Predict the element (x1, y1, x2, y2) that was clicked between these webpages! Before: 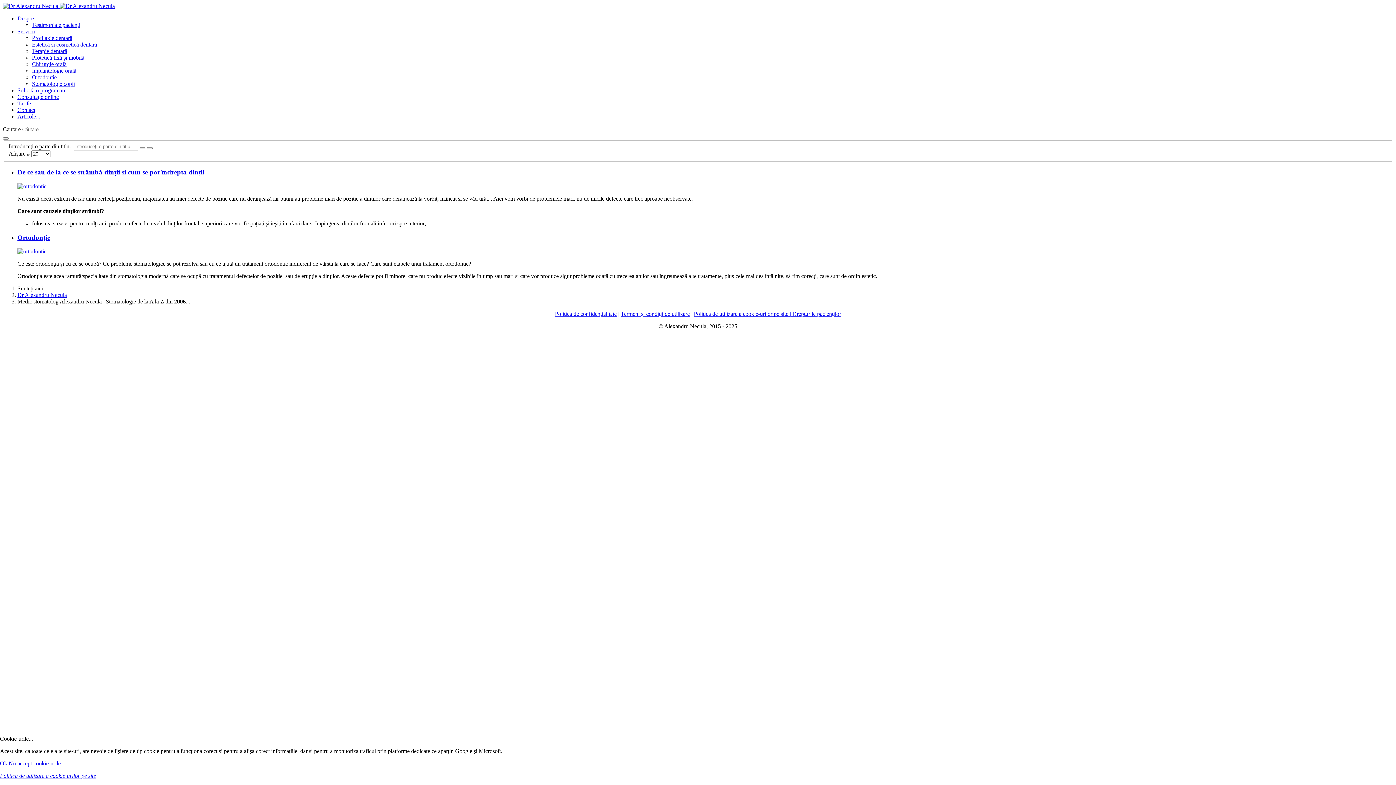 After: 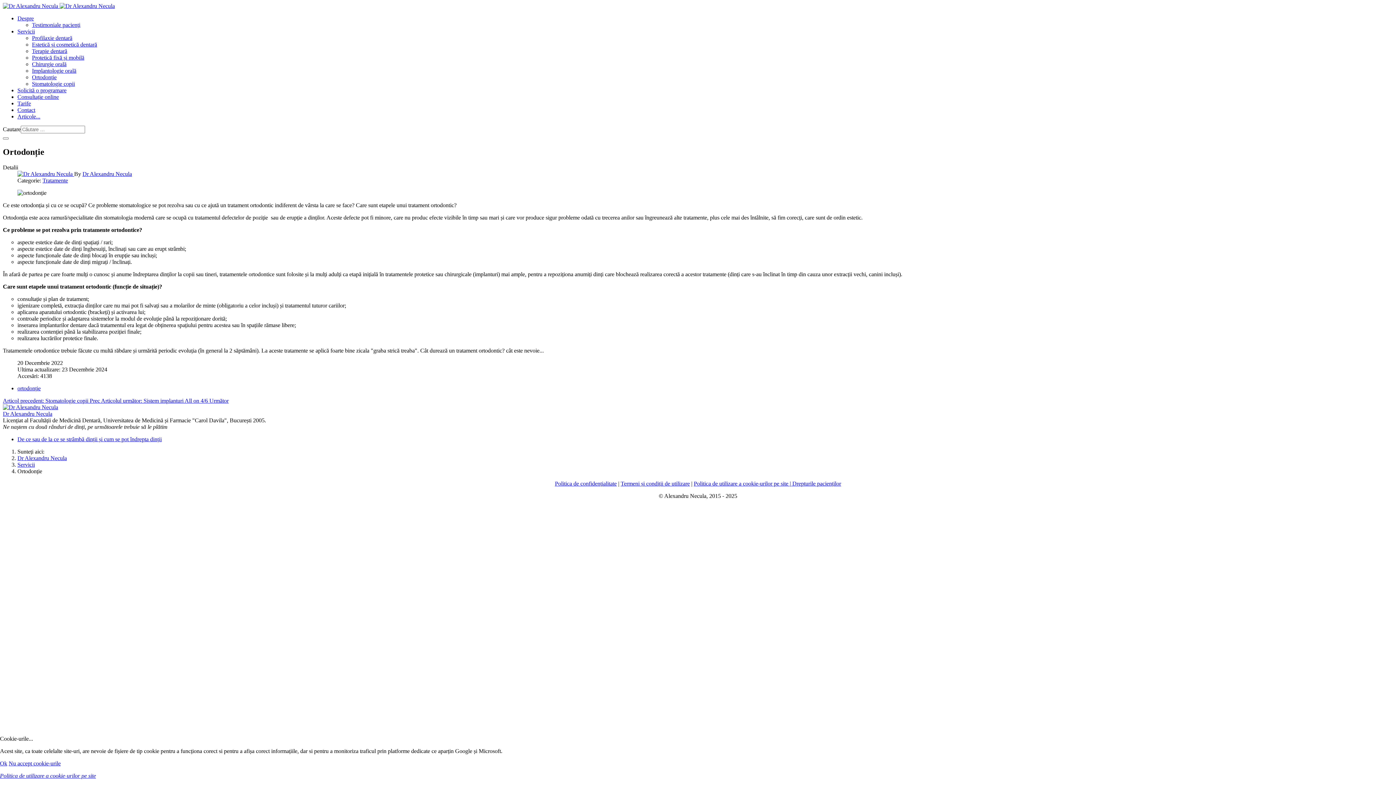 Action: label: Ortodonție bbox: (17, 233, 50, 241)